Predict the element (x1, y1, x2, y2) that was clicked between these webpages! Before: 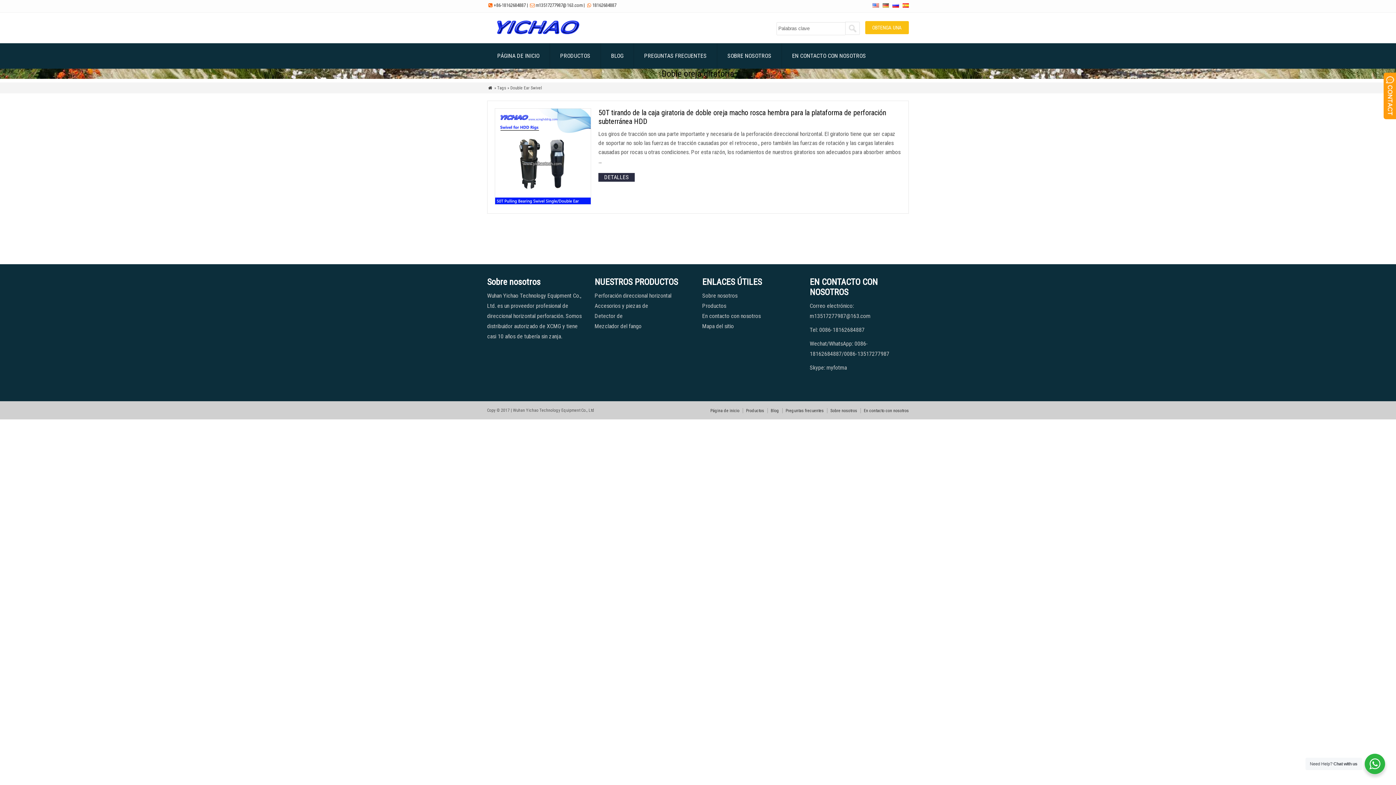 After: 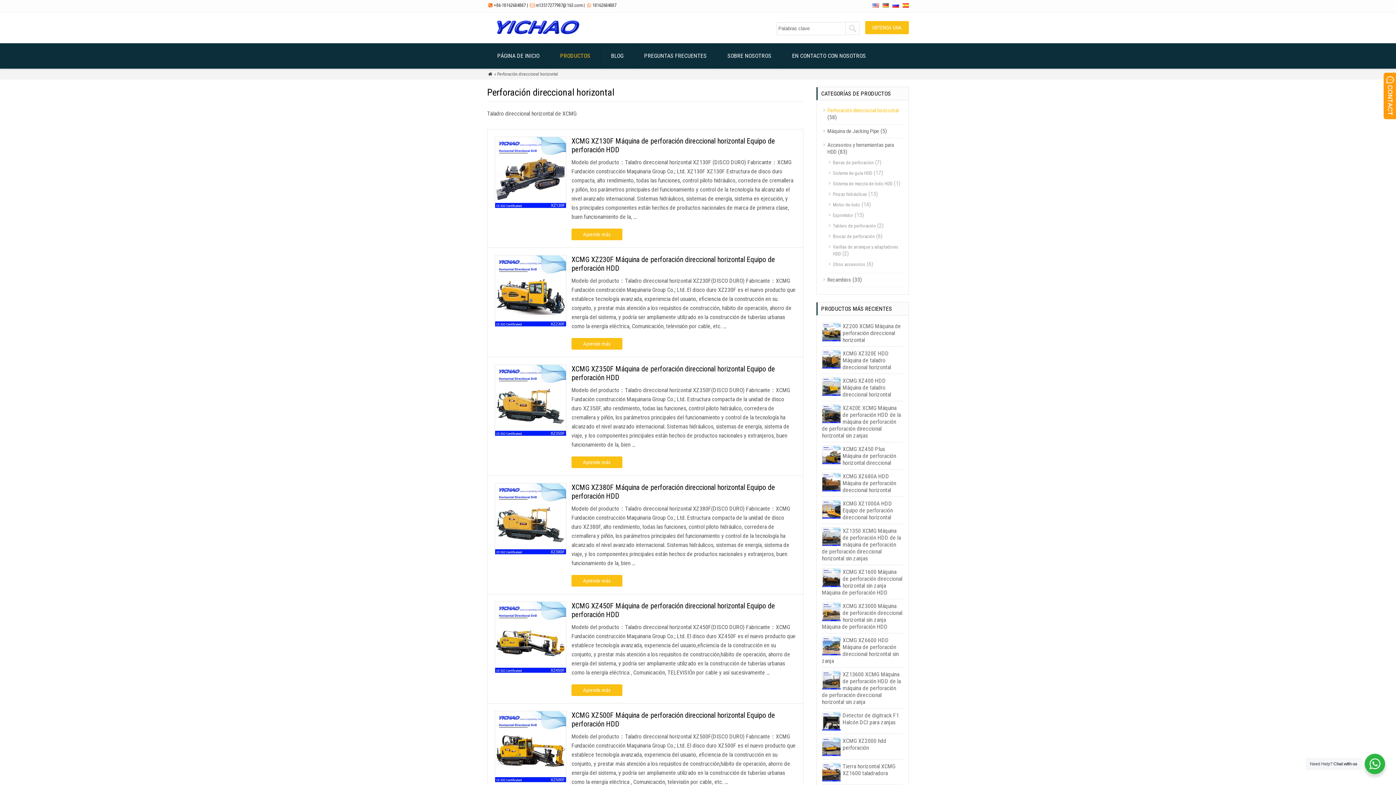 Action: label: Perforación direccional horizontal bbox: (594, 292, 671, 299)